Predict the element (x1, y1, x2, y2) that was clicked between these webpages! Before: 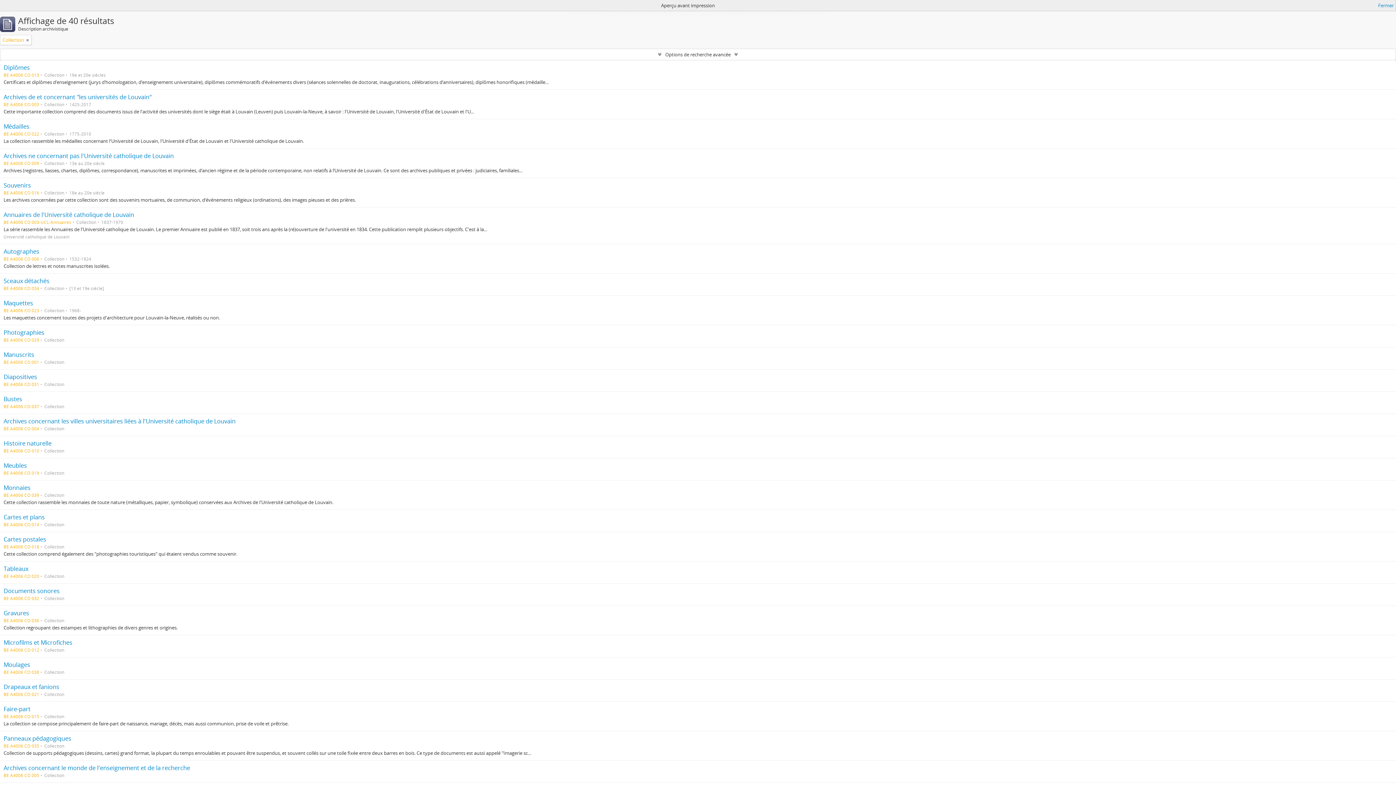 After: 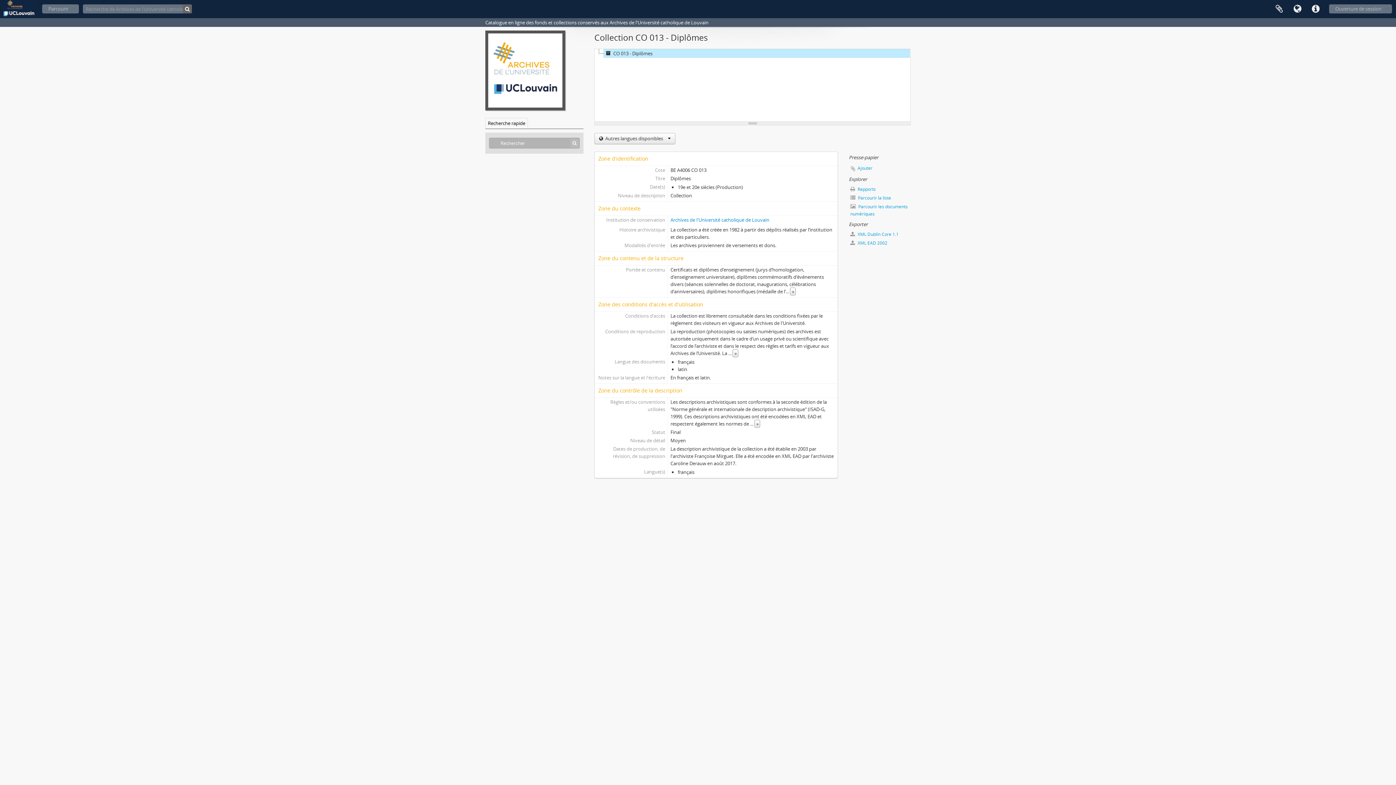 Action: label: Diplômes bbox: (3, 63, 29, 71)